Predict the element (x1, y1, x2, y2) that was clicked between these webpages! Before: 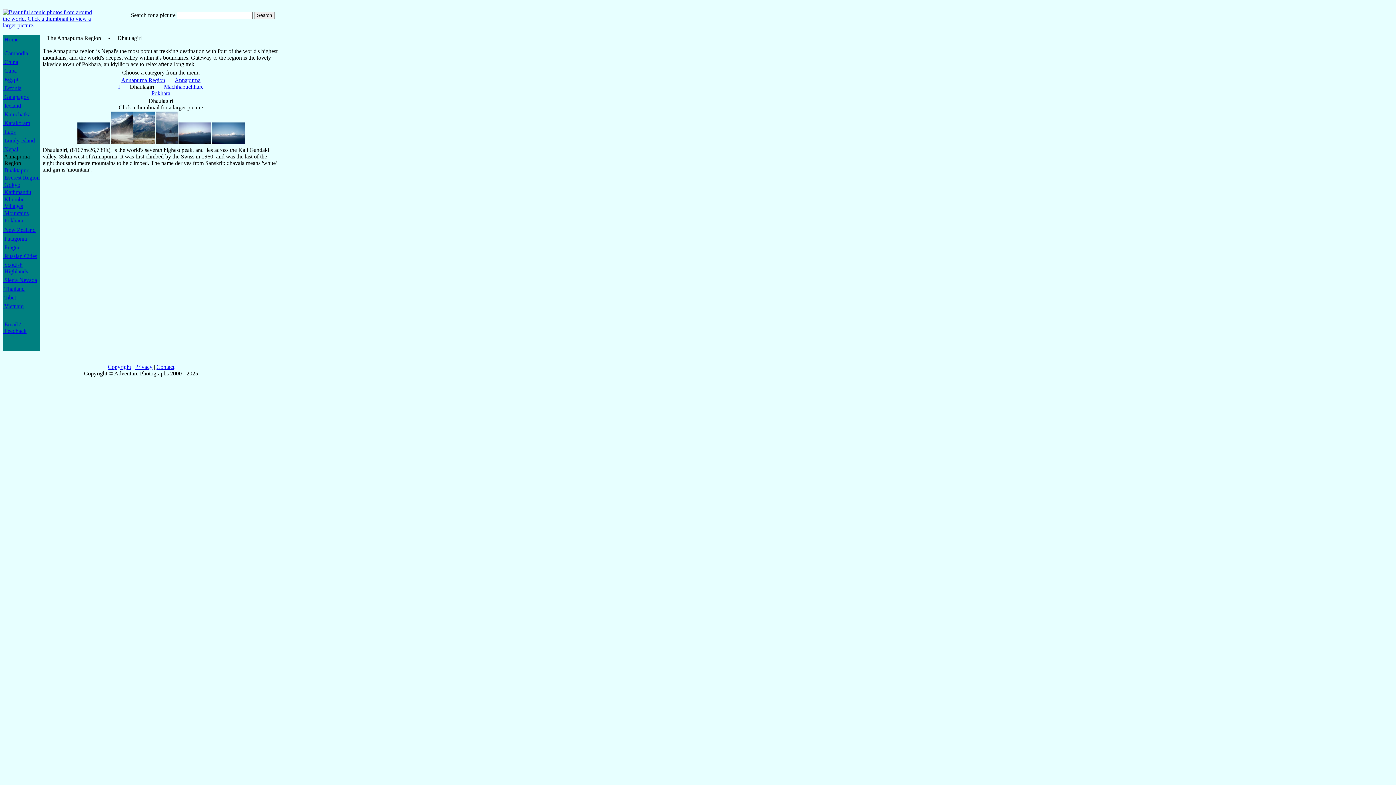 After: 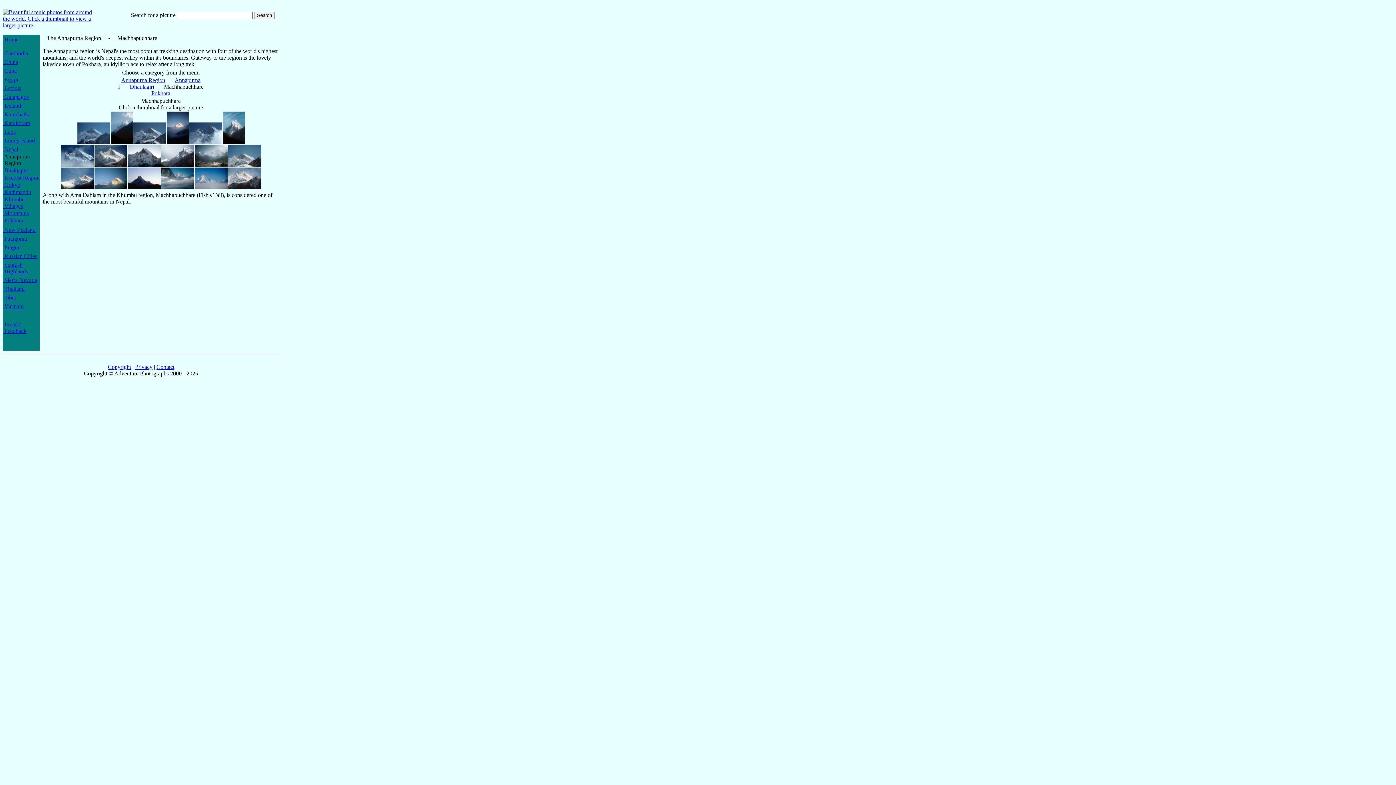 Action: bbox: (164, 83, 203, 89) label: Machhapuchhare